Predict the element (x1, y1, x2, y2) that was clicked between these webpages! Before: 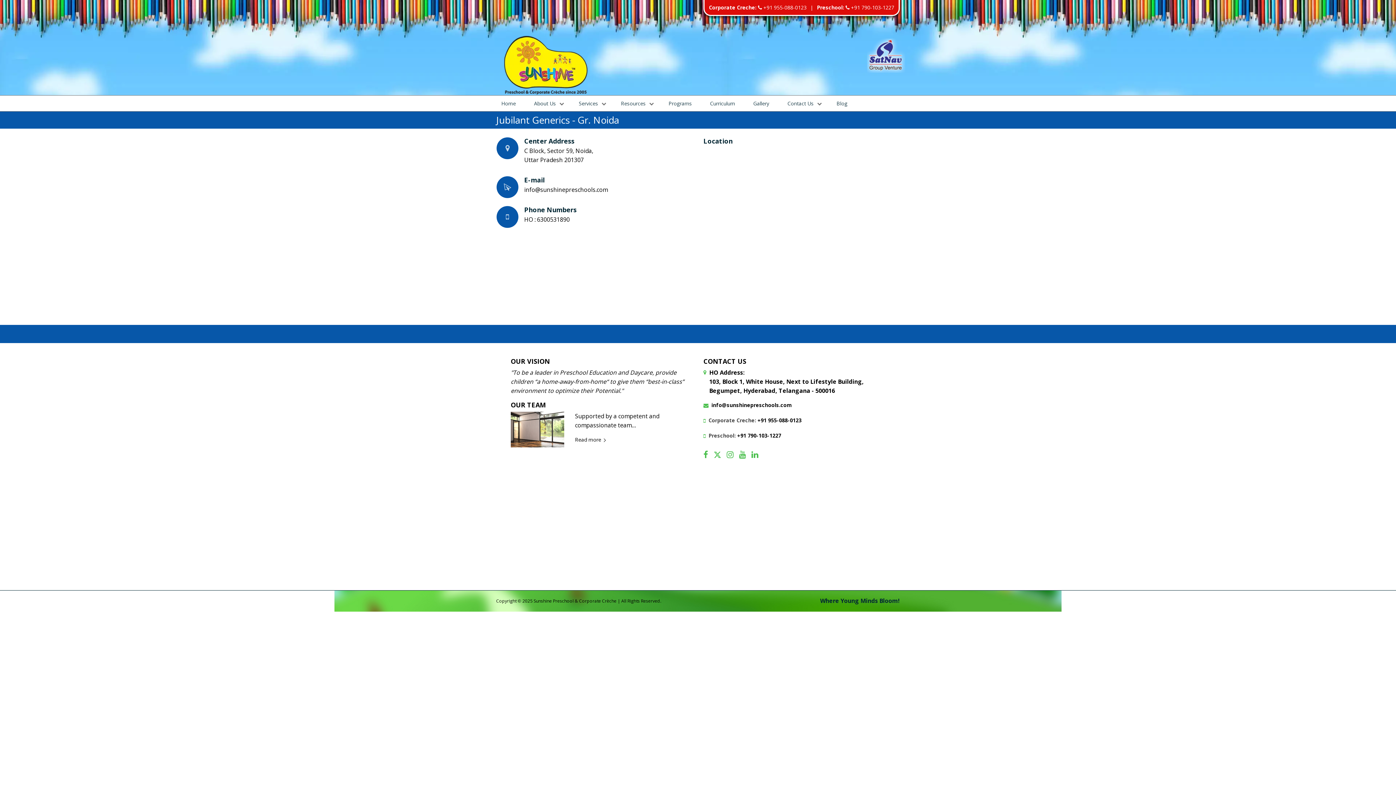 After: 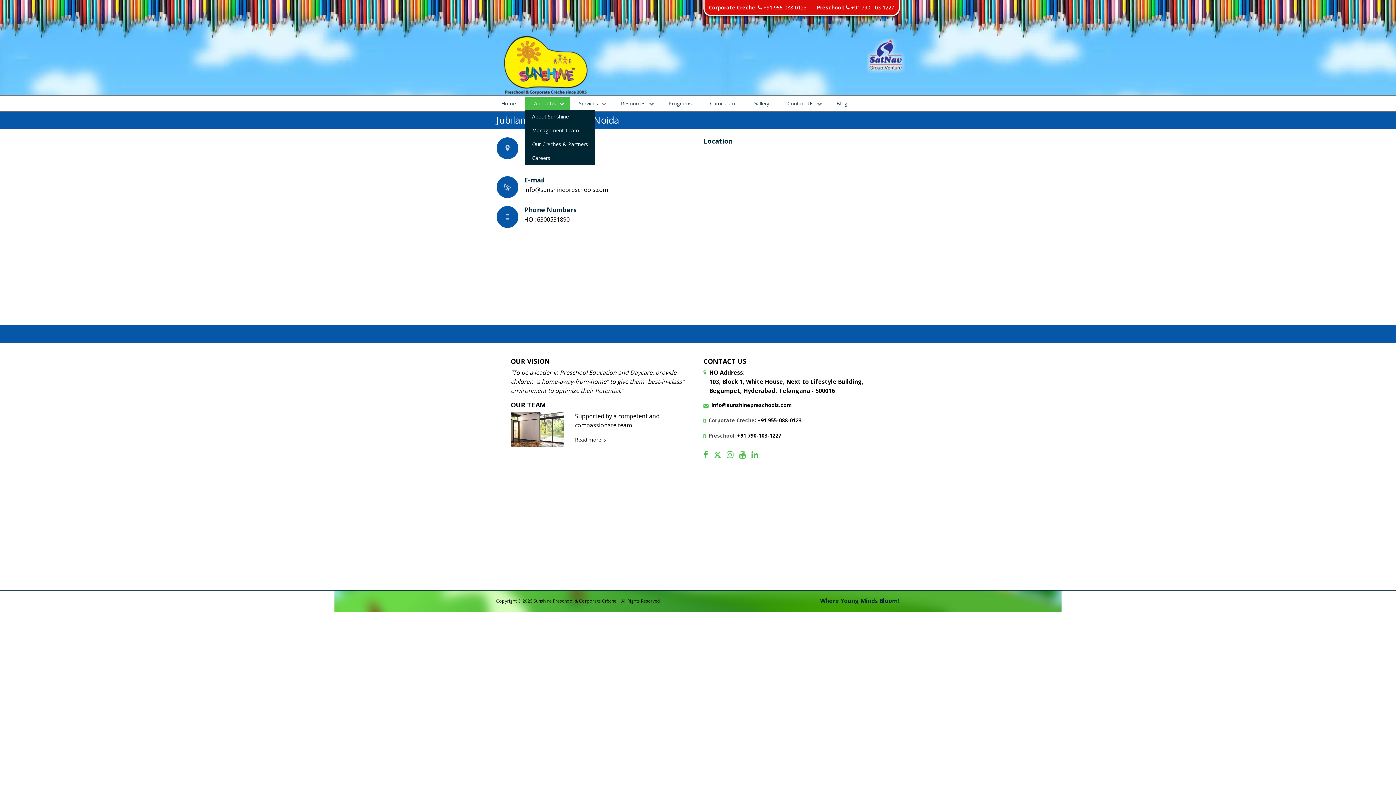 Action: label: About Us bbox: (530, 97, 559, 109)